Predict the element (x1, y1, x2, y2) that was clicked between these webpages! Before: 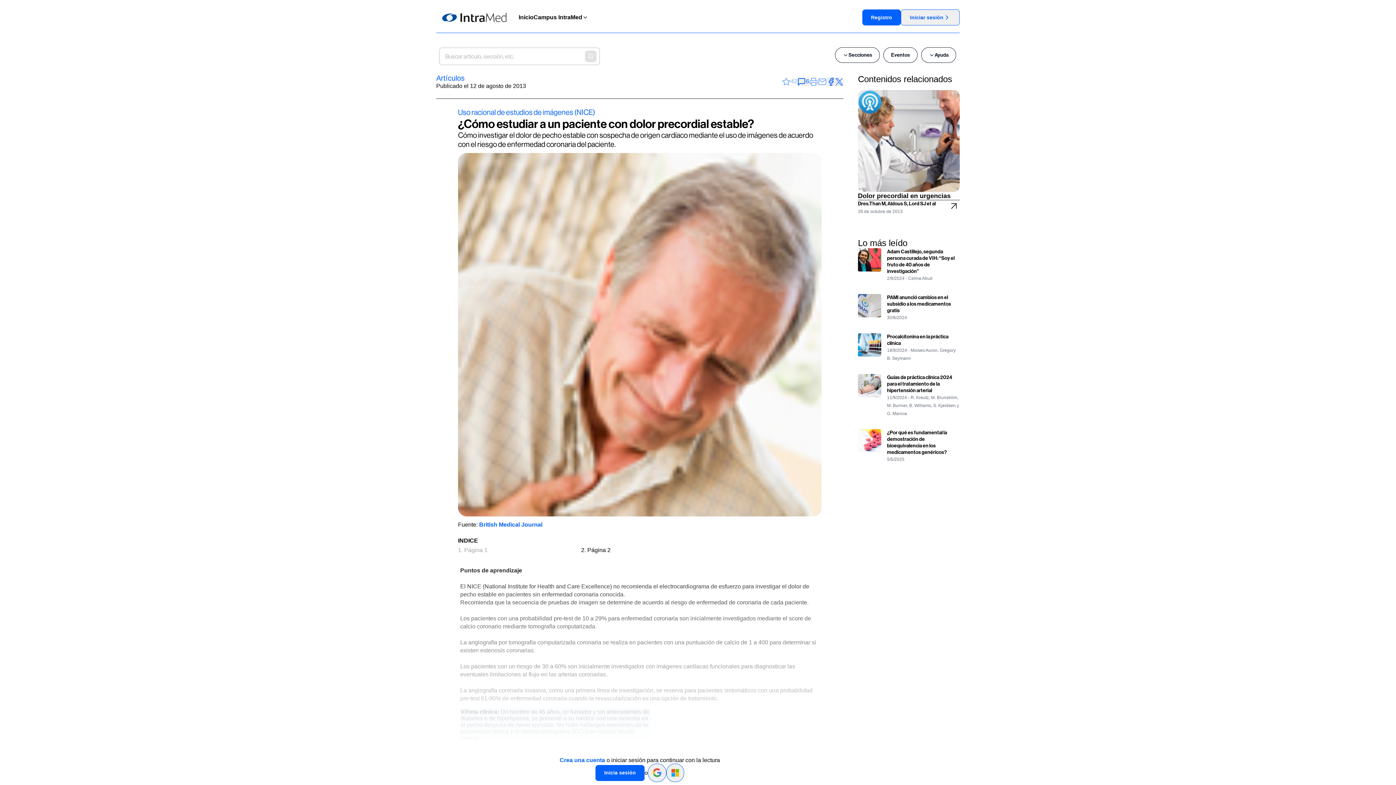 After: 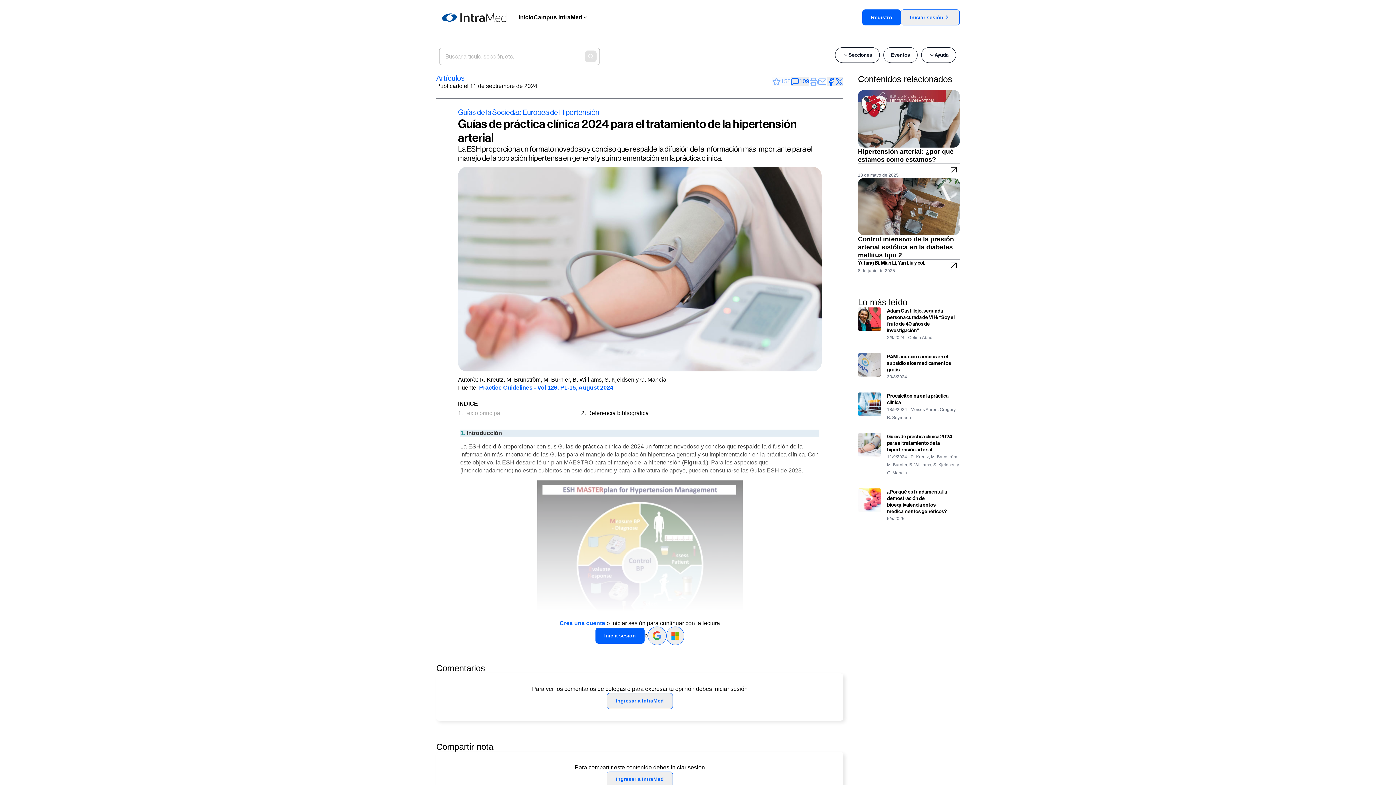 Action: bbox: (858, 296, 960, 333) label: Guías de práctica clínica 2024 para el tratamiento de la hipertensión arterial

11/9/2024 - R. Kreutz, M. Brunström, M. Burnier, B. Williams, S. Kjeldsen y G. Mancia